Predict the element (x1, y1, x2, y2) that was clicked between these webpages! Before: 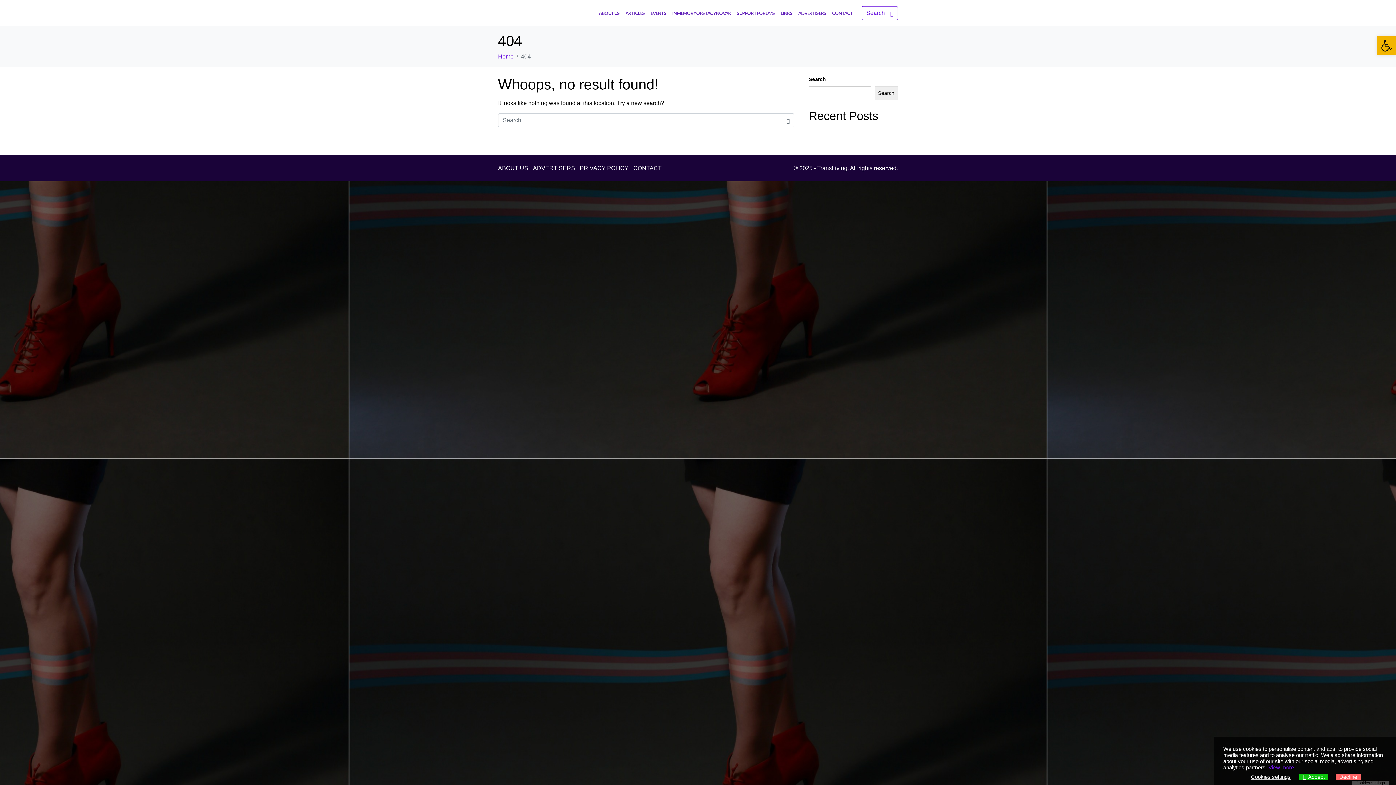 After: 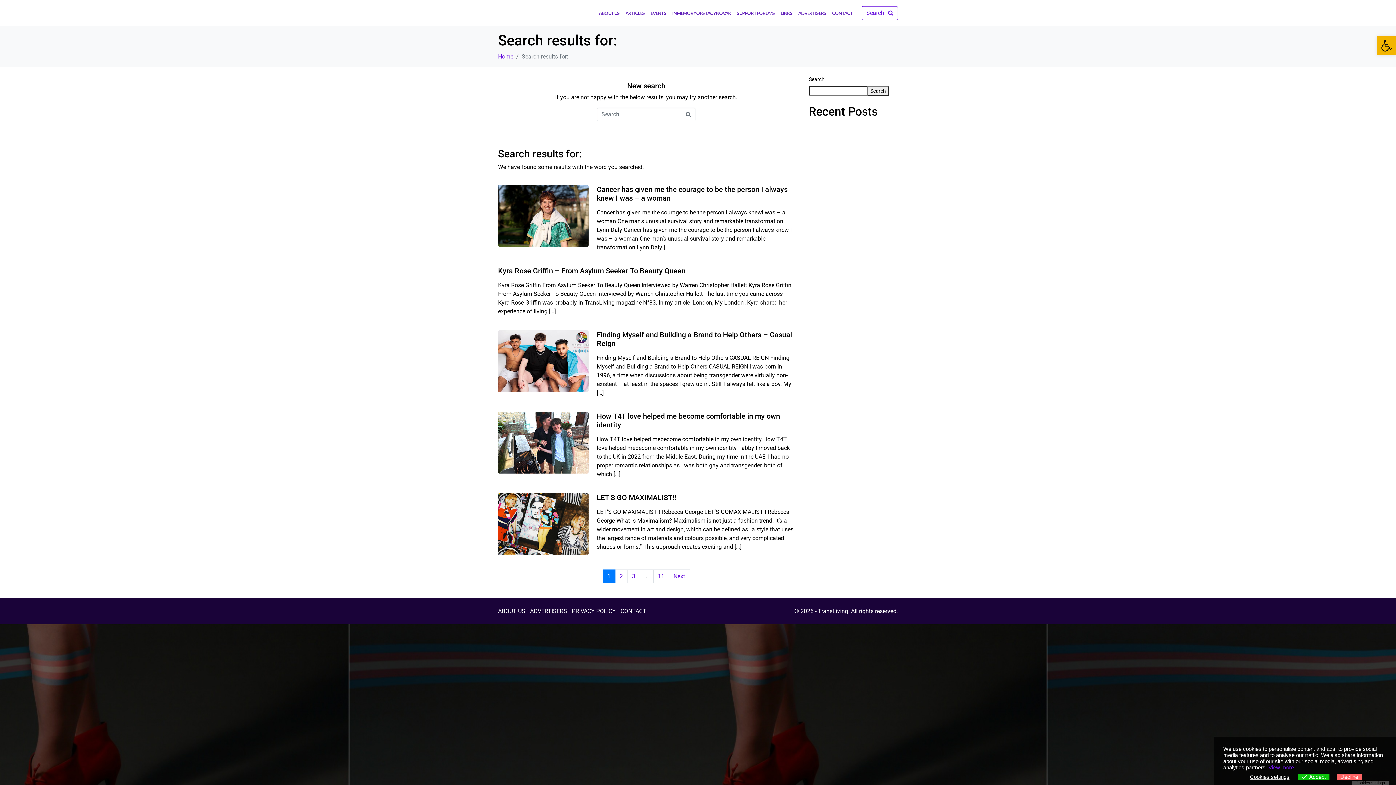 Action: bbox: (885, 6, 898, 20)